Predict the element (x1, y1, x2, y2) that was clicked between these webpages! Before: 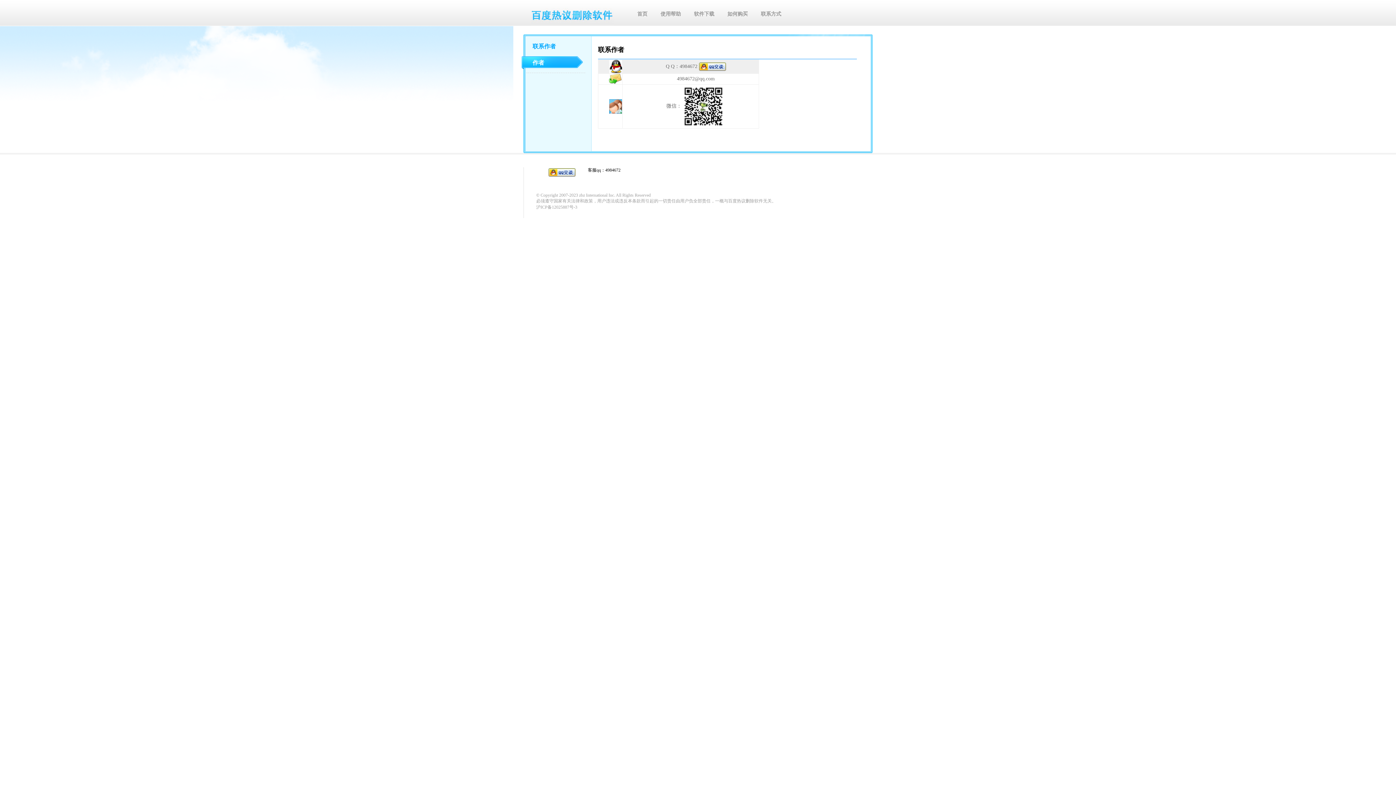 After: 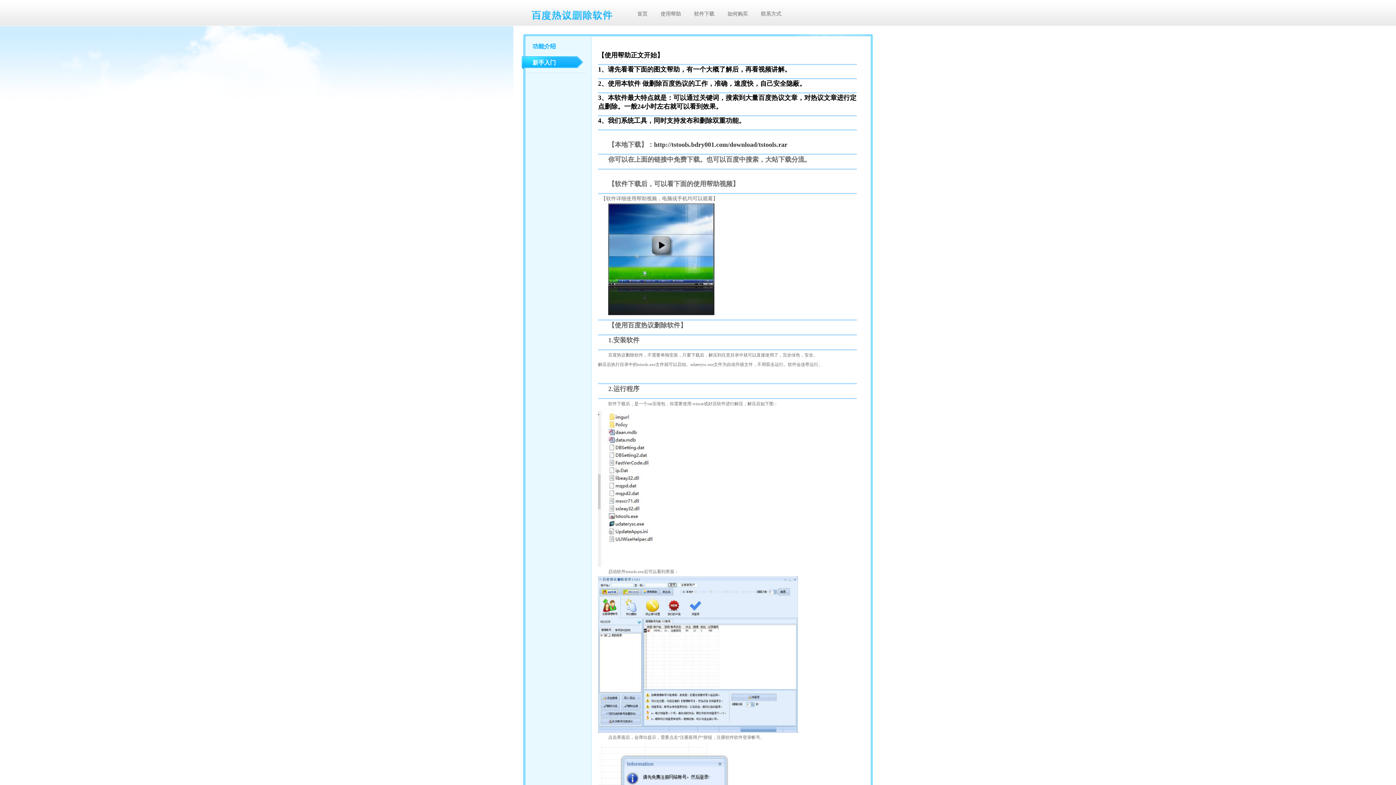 Action: bbox: (660, 11, 681, 16) label: 使用帮助